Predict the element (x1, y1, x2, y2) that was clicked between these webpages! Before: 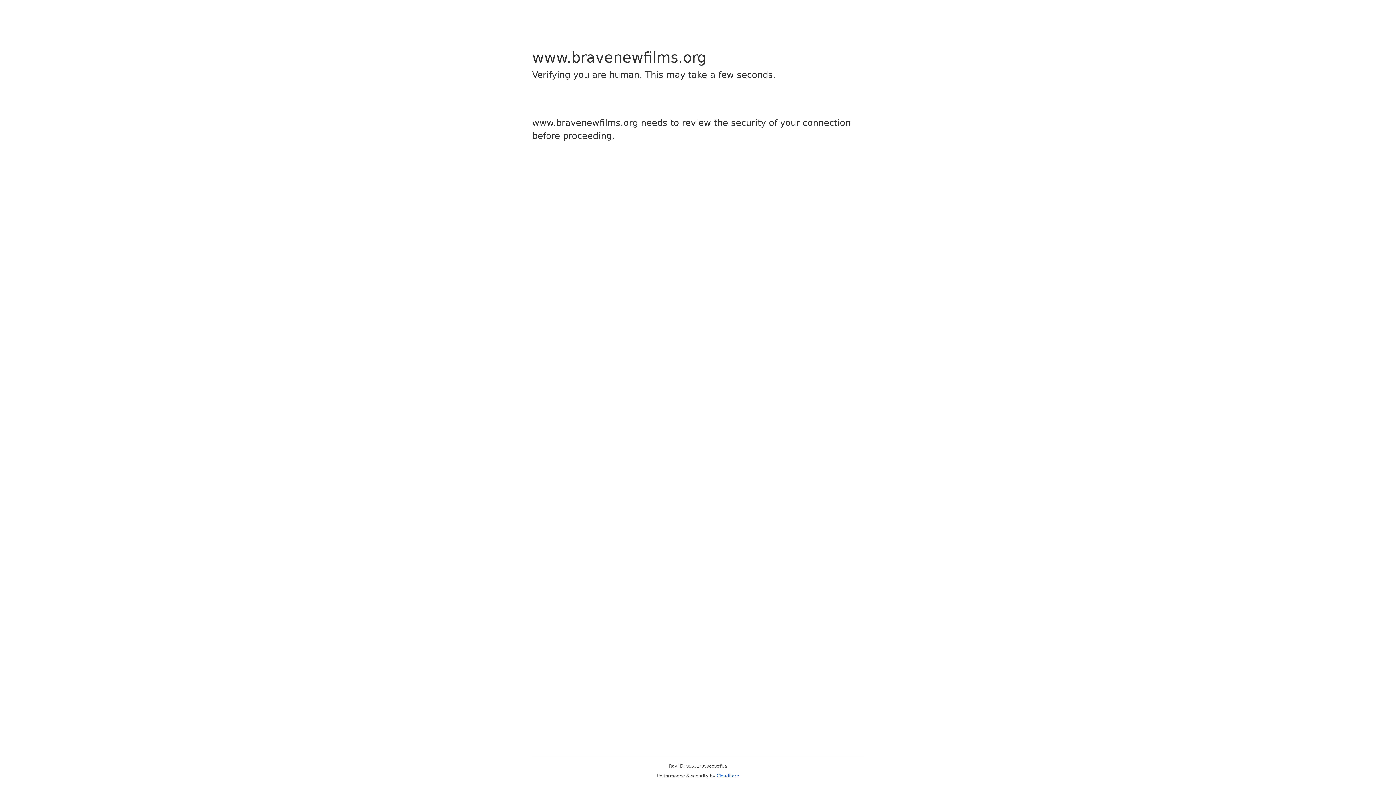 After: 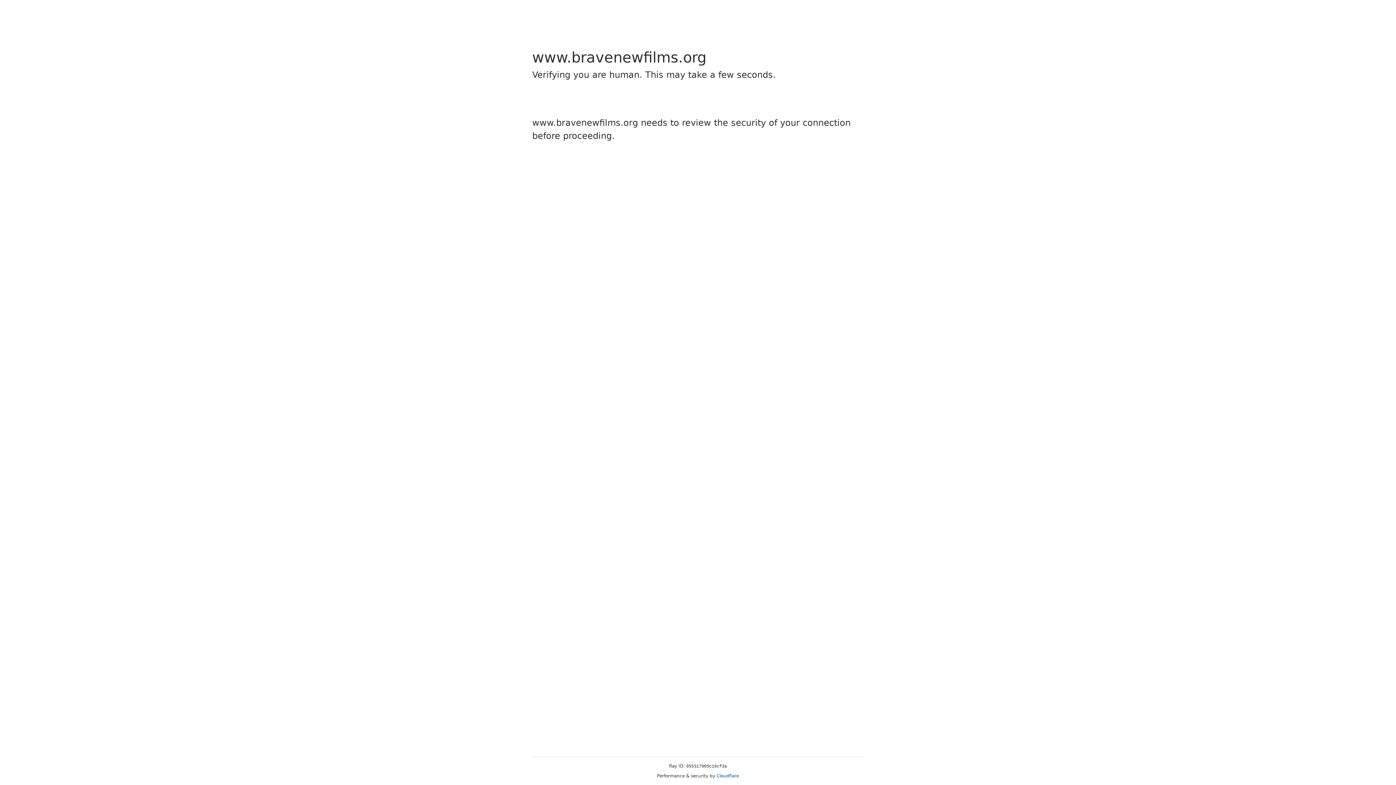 Action: label: Cloudflare bbox: (716, 773, 739, 778)